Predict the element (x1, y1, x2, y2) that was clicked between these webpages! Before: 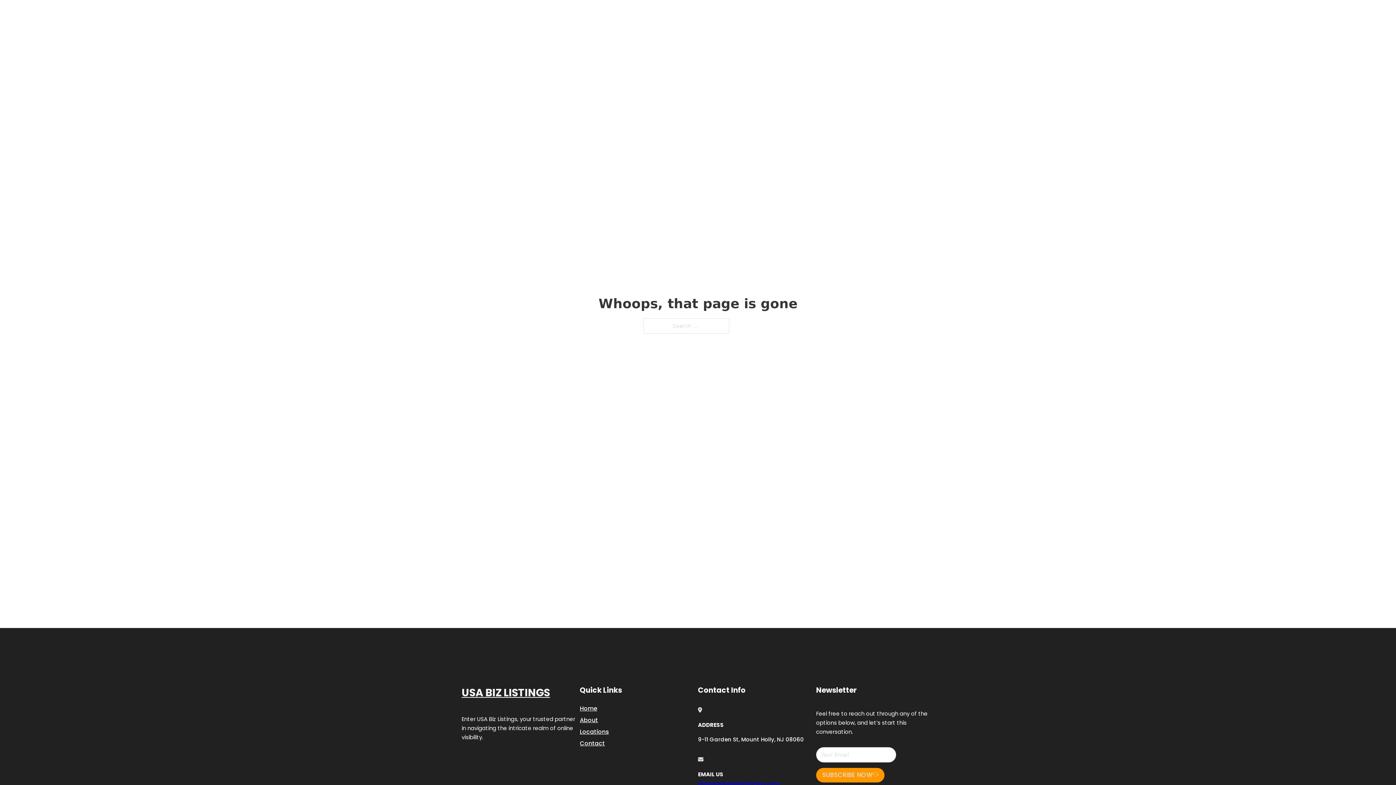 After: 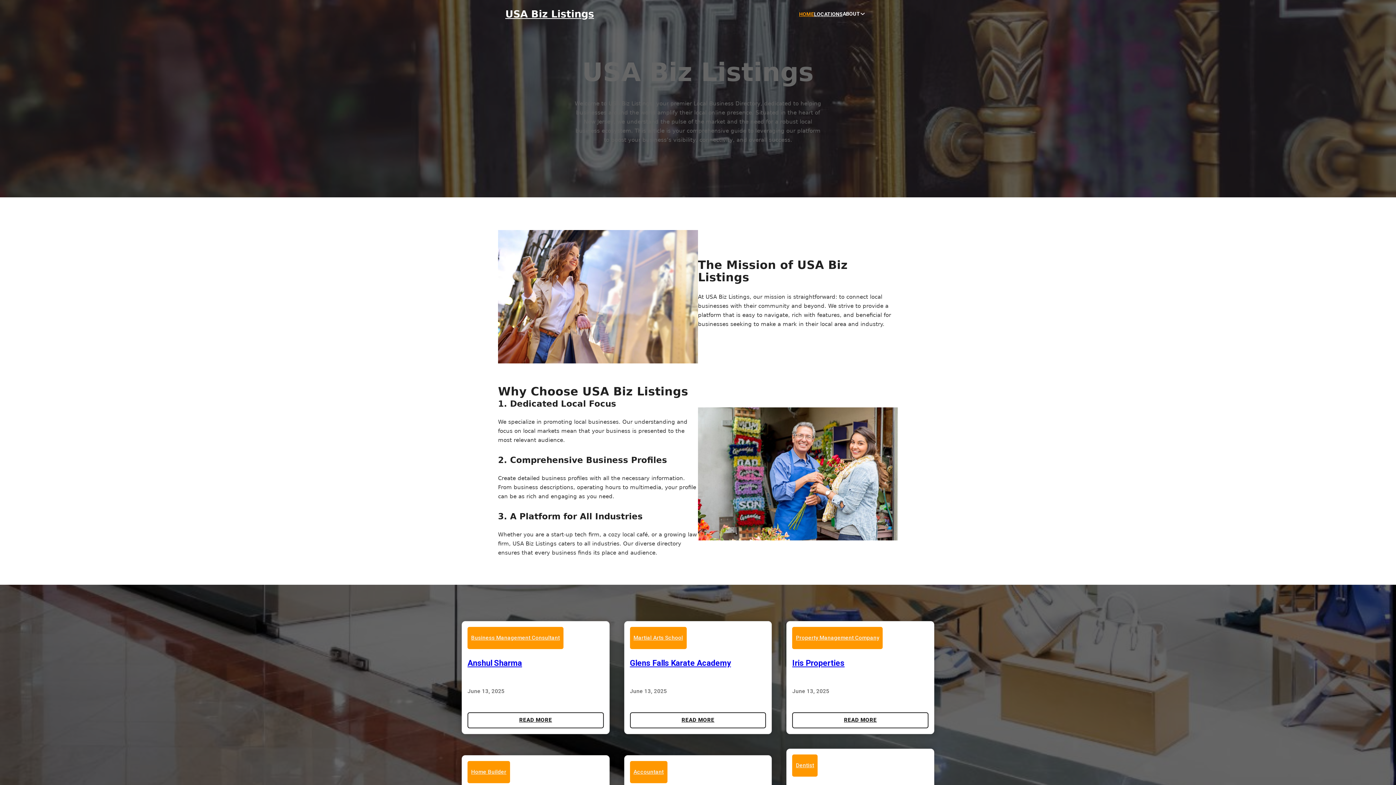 Action: bbox: (505, 8, 594, 19) label: USA Biz Listings